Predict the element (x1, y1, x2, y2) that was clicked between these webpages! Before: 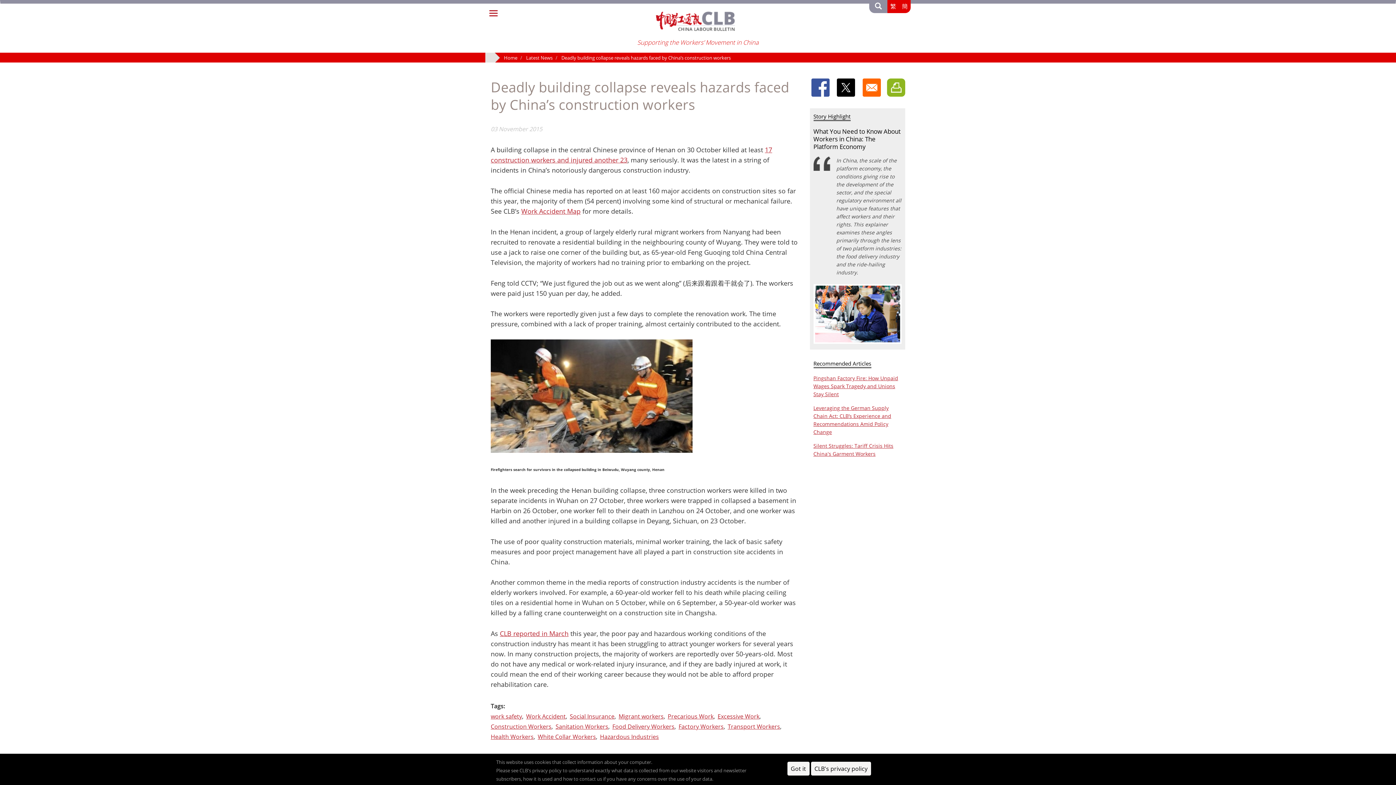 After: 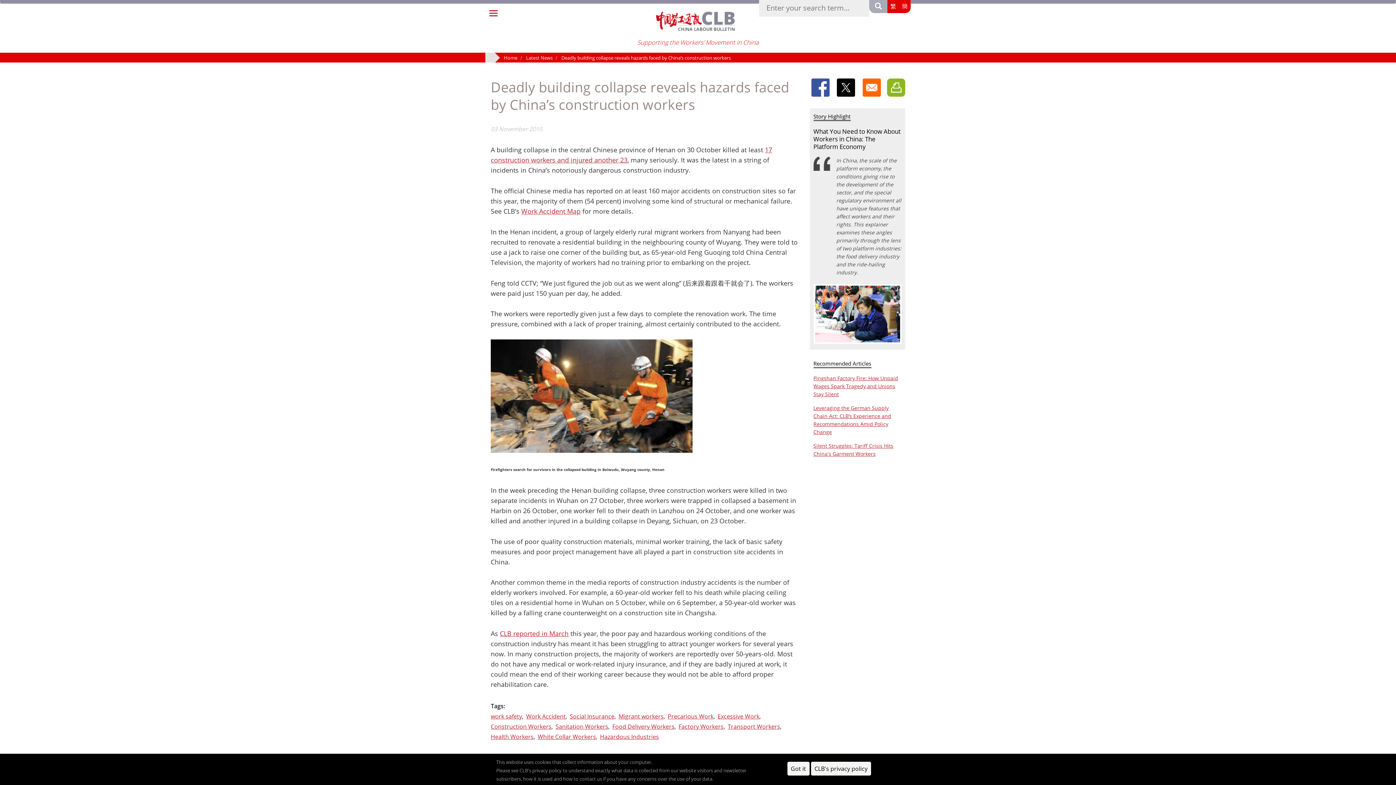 Action: bbox: (869, 0, 887, 12)